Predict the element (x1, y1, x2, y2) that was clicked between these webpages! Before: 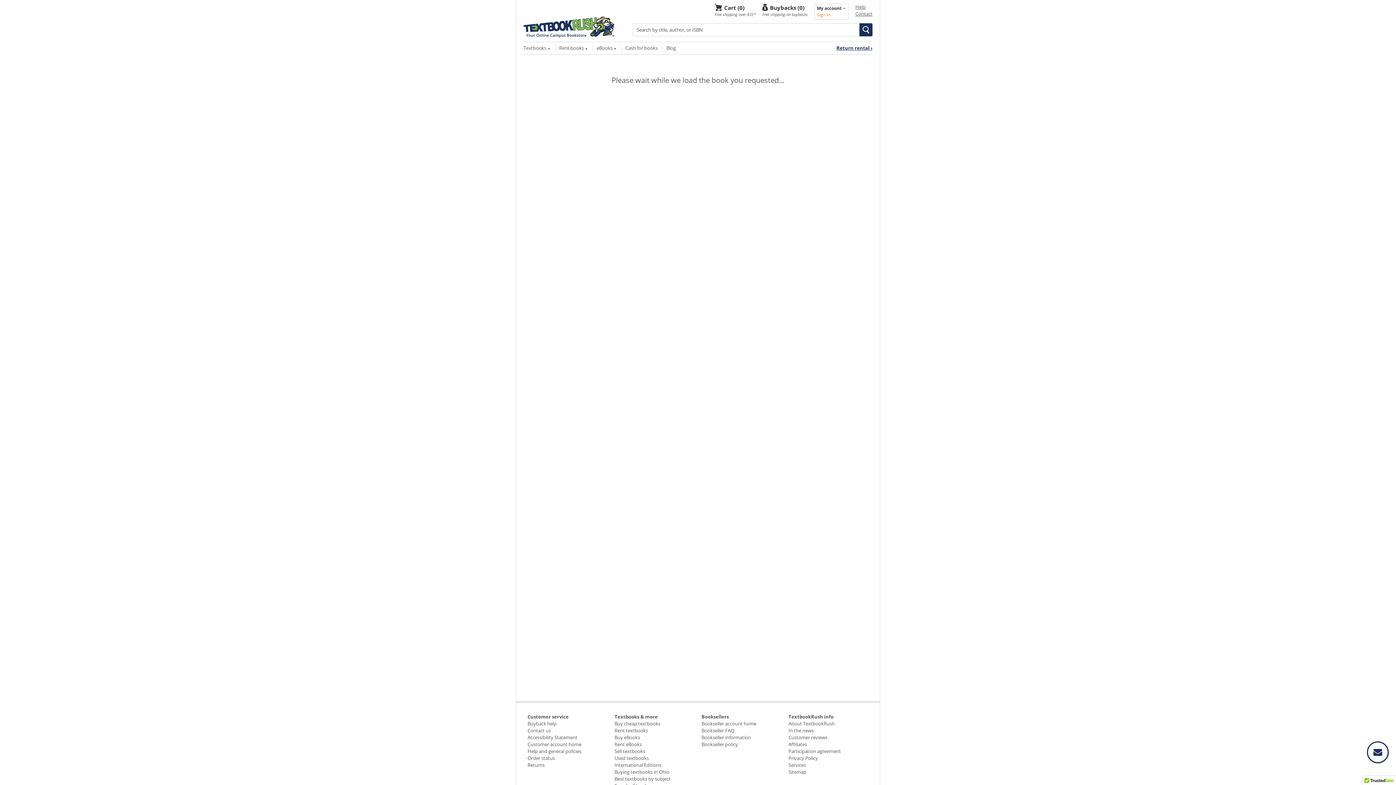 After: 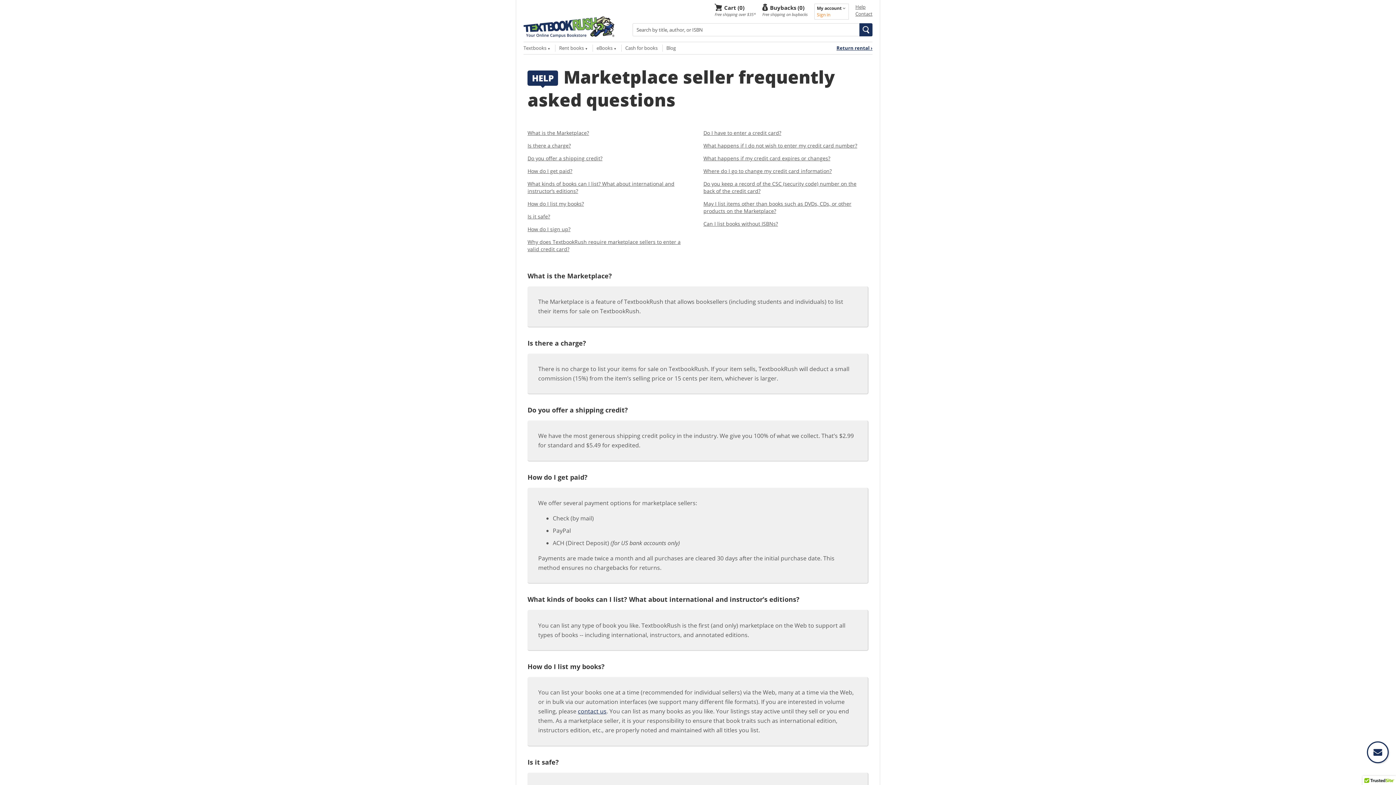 Action: bbox: (701, 727, 734, 734) label: Bookseller FAQ